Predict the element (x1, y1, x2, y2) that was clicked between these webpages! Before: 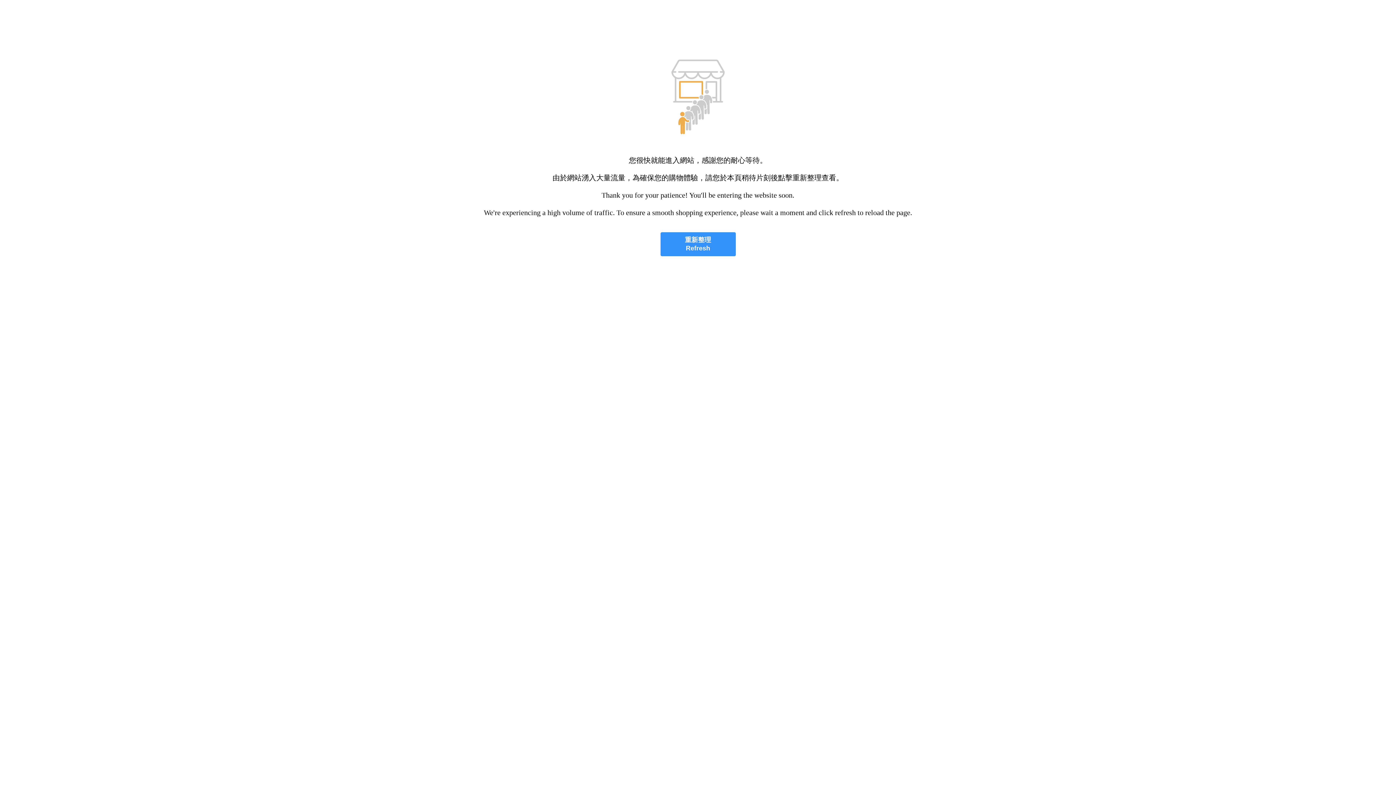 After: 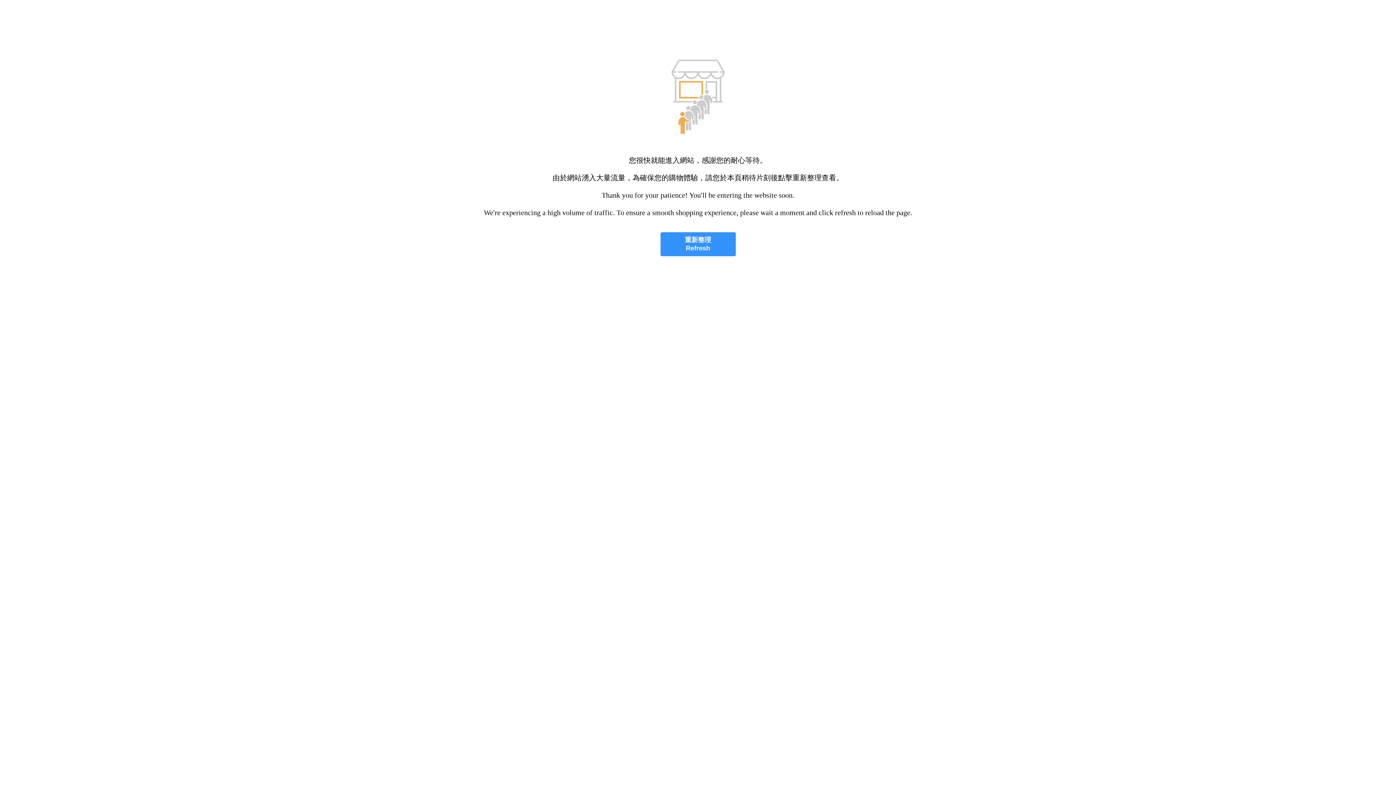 Action: bbox: (660, 232, 735, 256) label: 重新整理
Refresh